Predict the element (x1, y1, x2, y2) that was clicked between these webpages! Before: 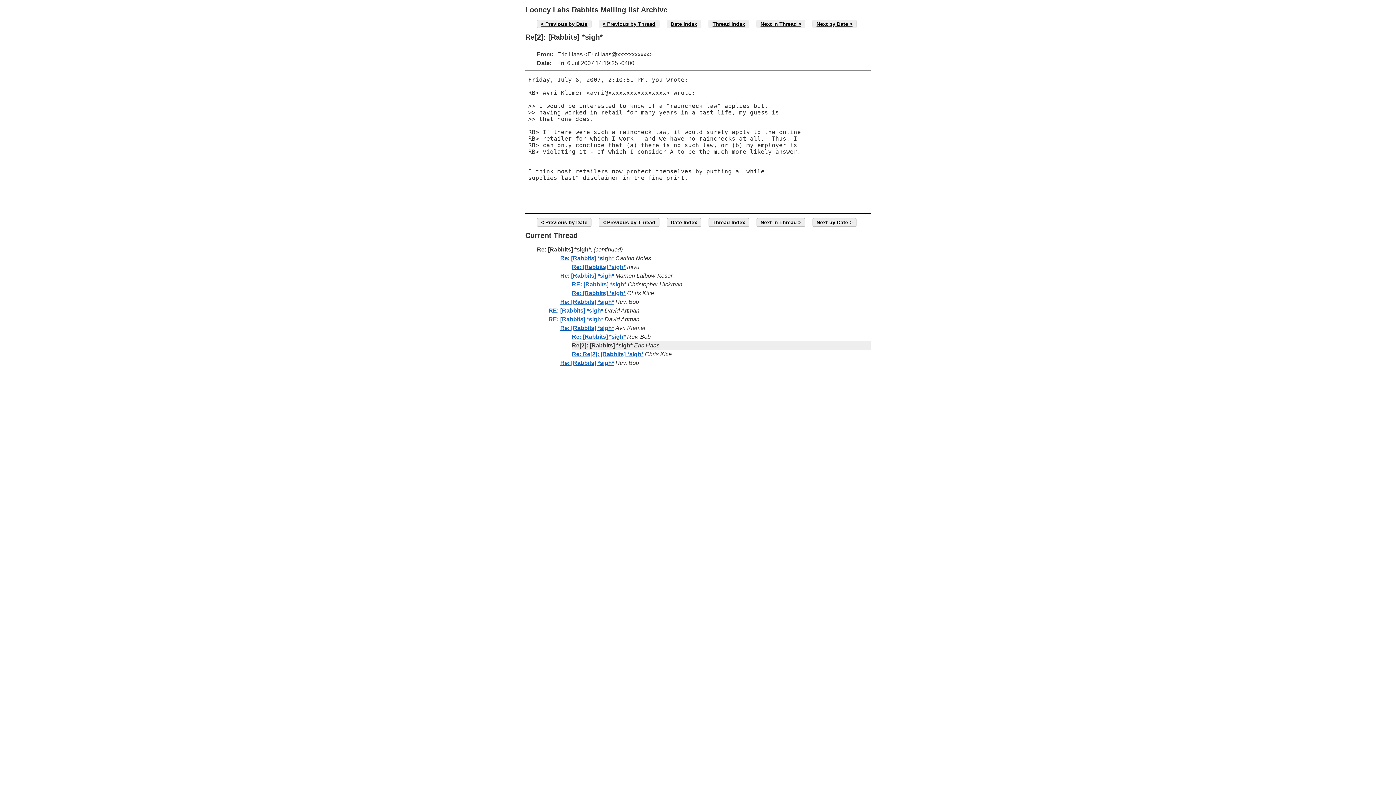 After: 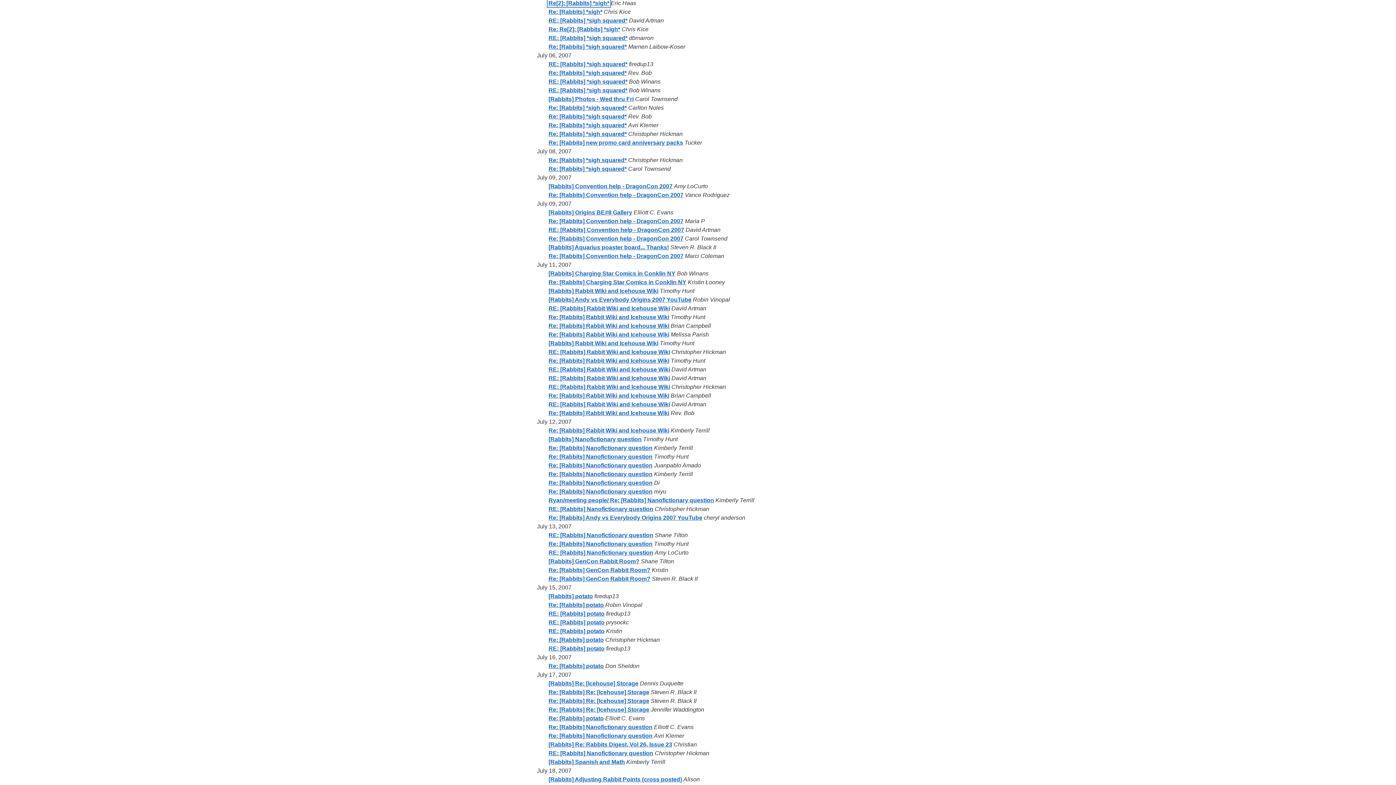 Action: label: Date Index bbox: (666, 19, 701, 28)